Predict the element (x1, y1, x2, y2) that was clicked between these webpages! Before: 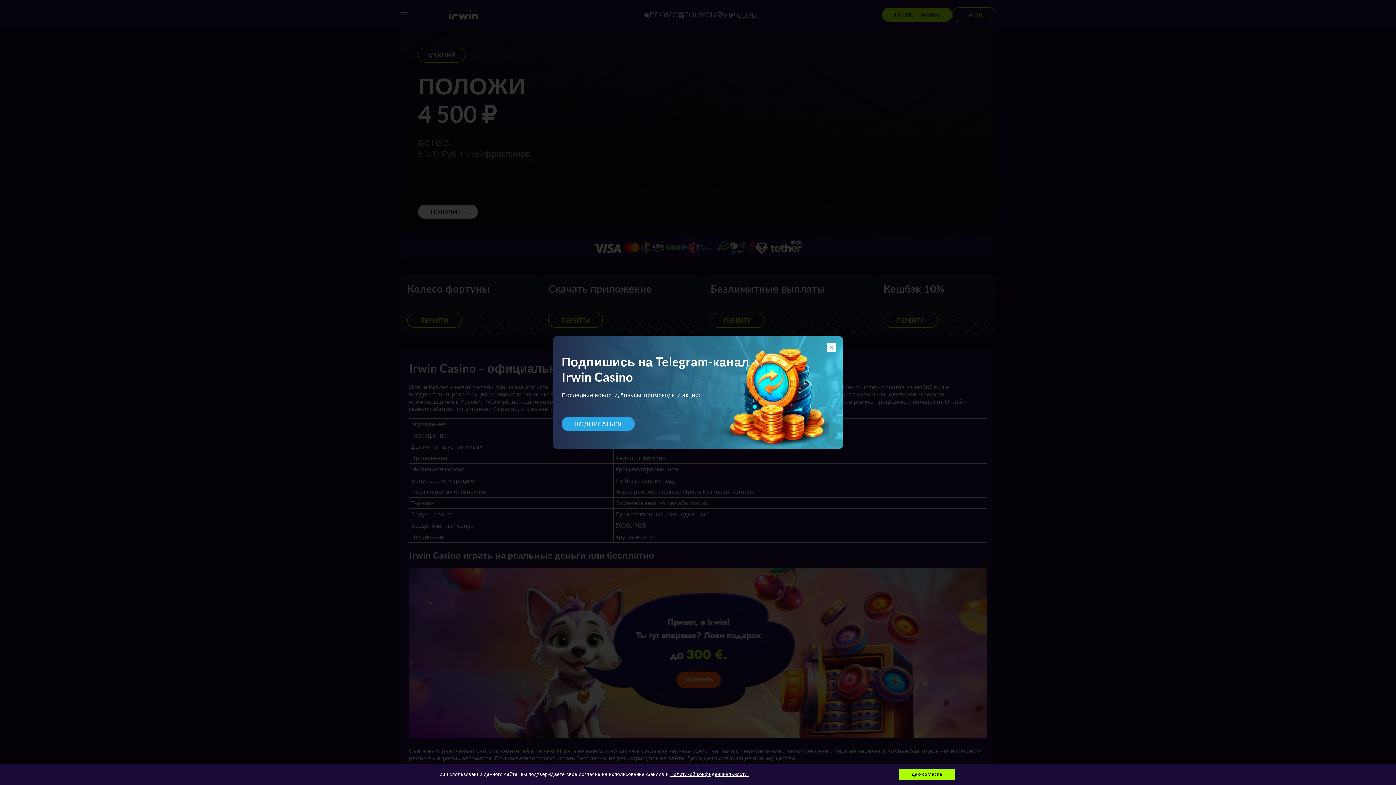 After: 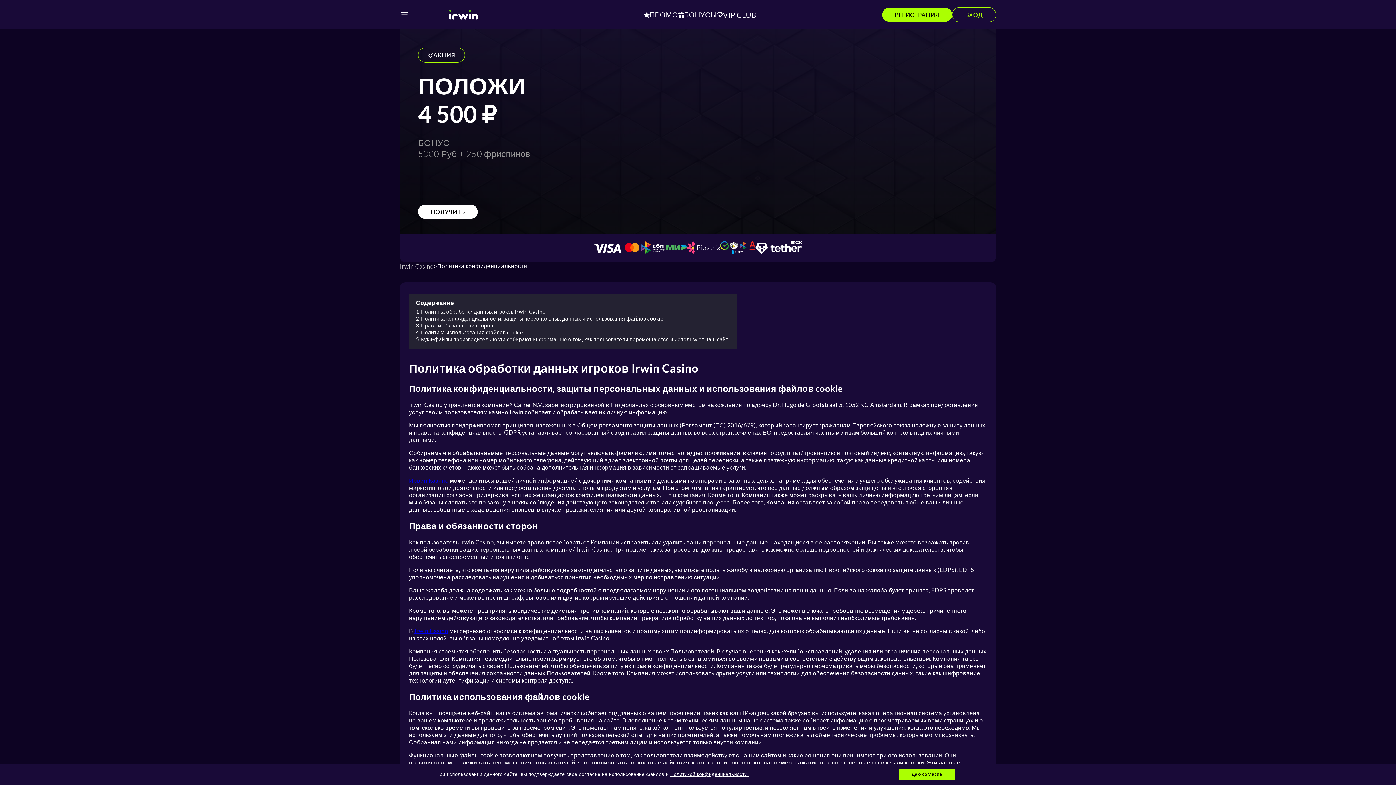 Action: label: Политикой конфиденциальности. bbox: (670, 772, 749, 777)